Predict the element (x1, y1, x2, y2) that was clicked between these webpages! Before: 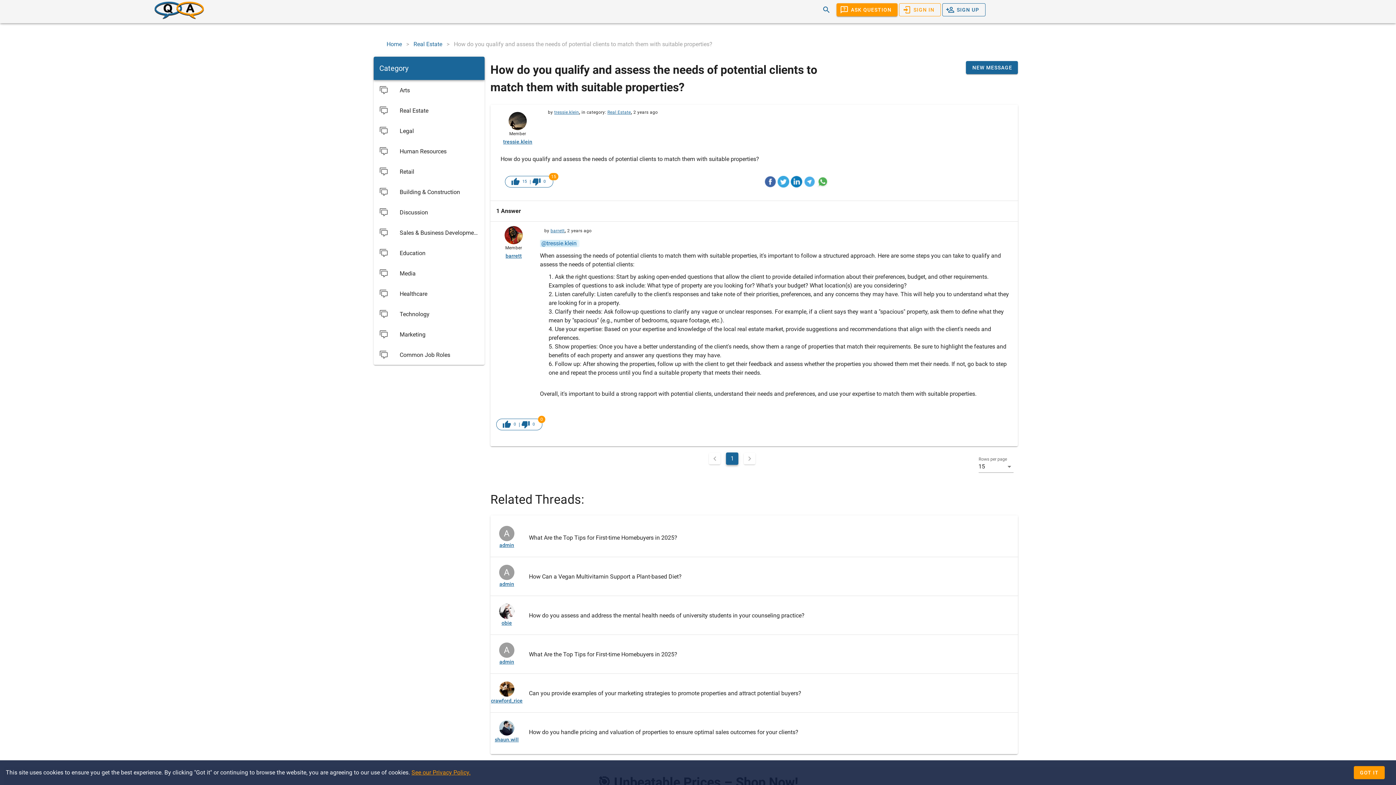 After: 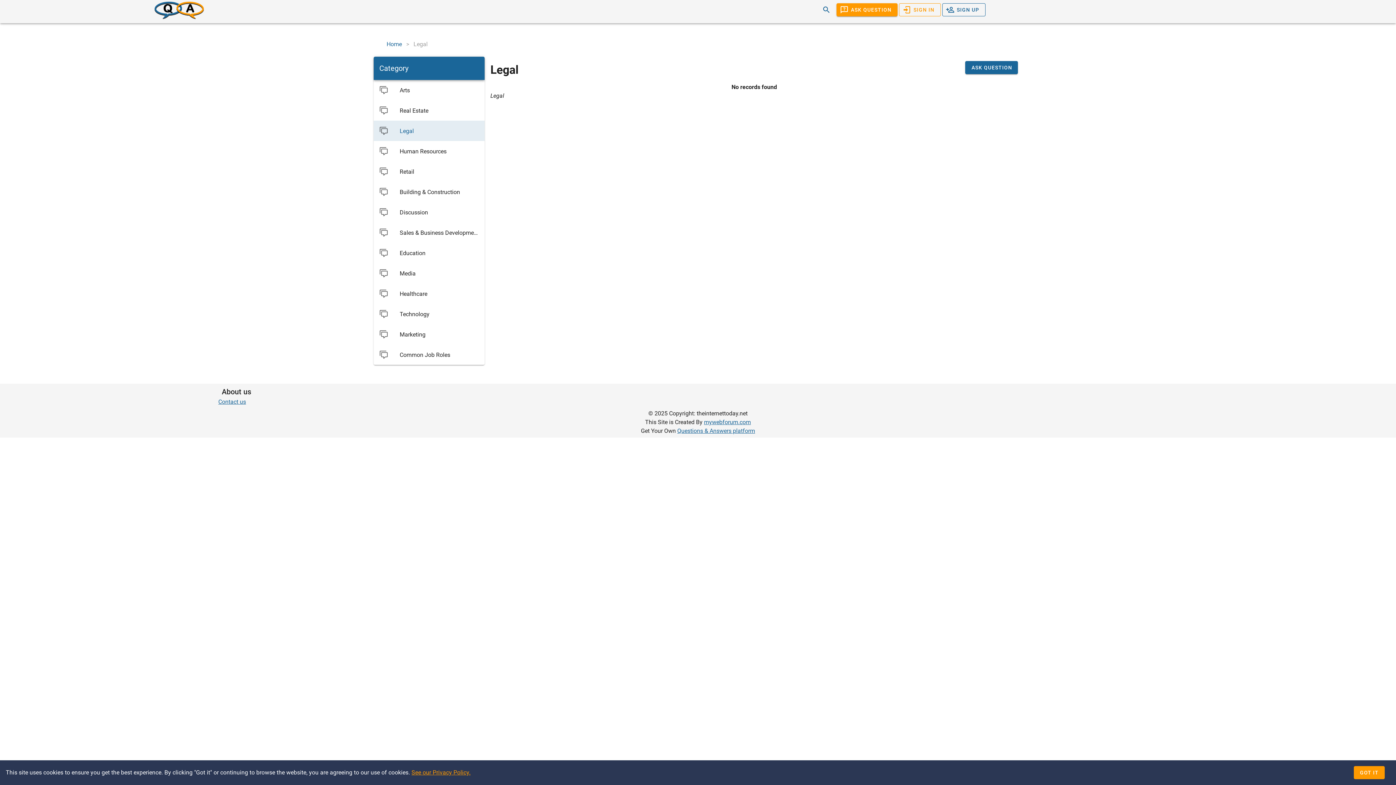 Action: label: Legal bbox: (373, 120, 484, 141)